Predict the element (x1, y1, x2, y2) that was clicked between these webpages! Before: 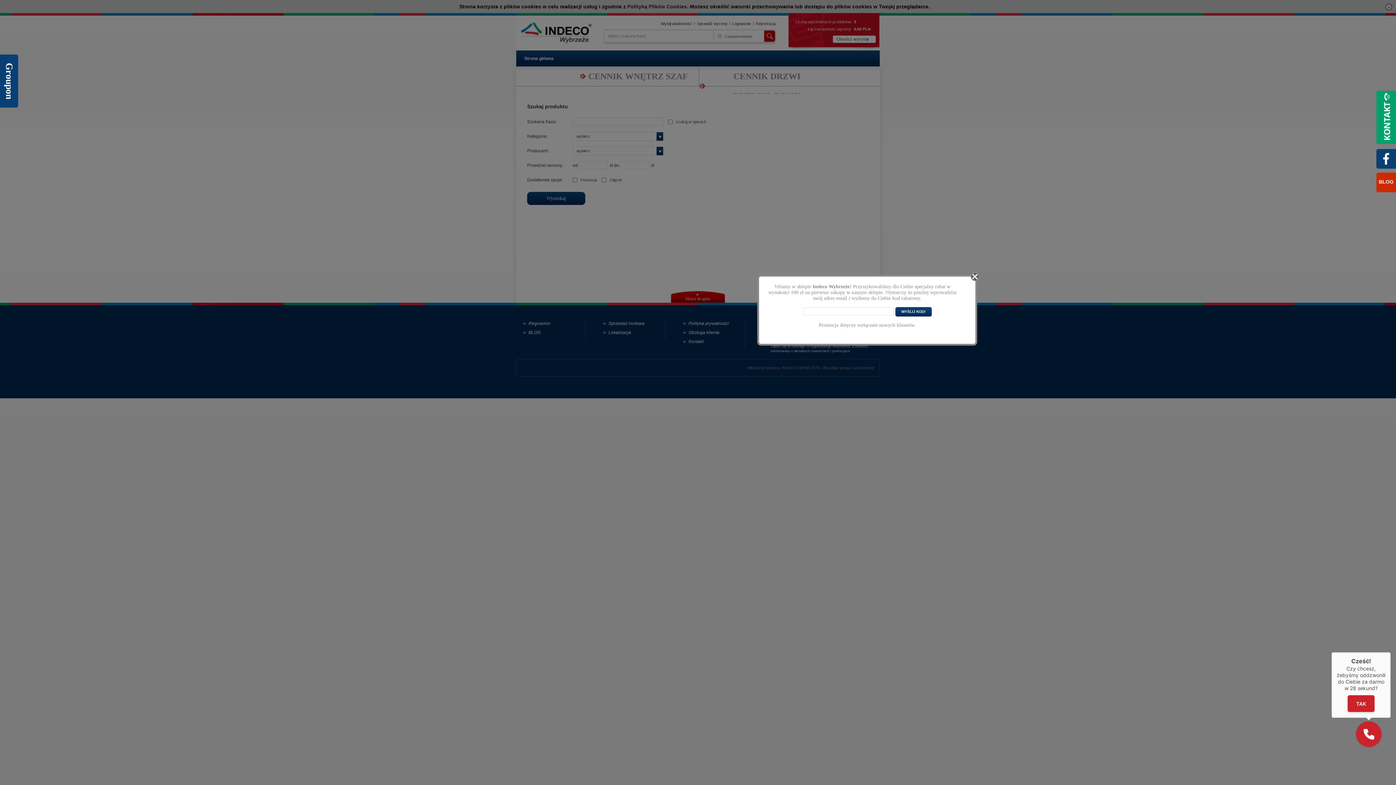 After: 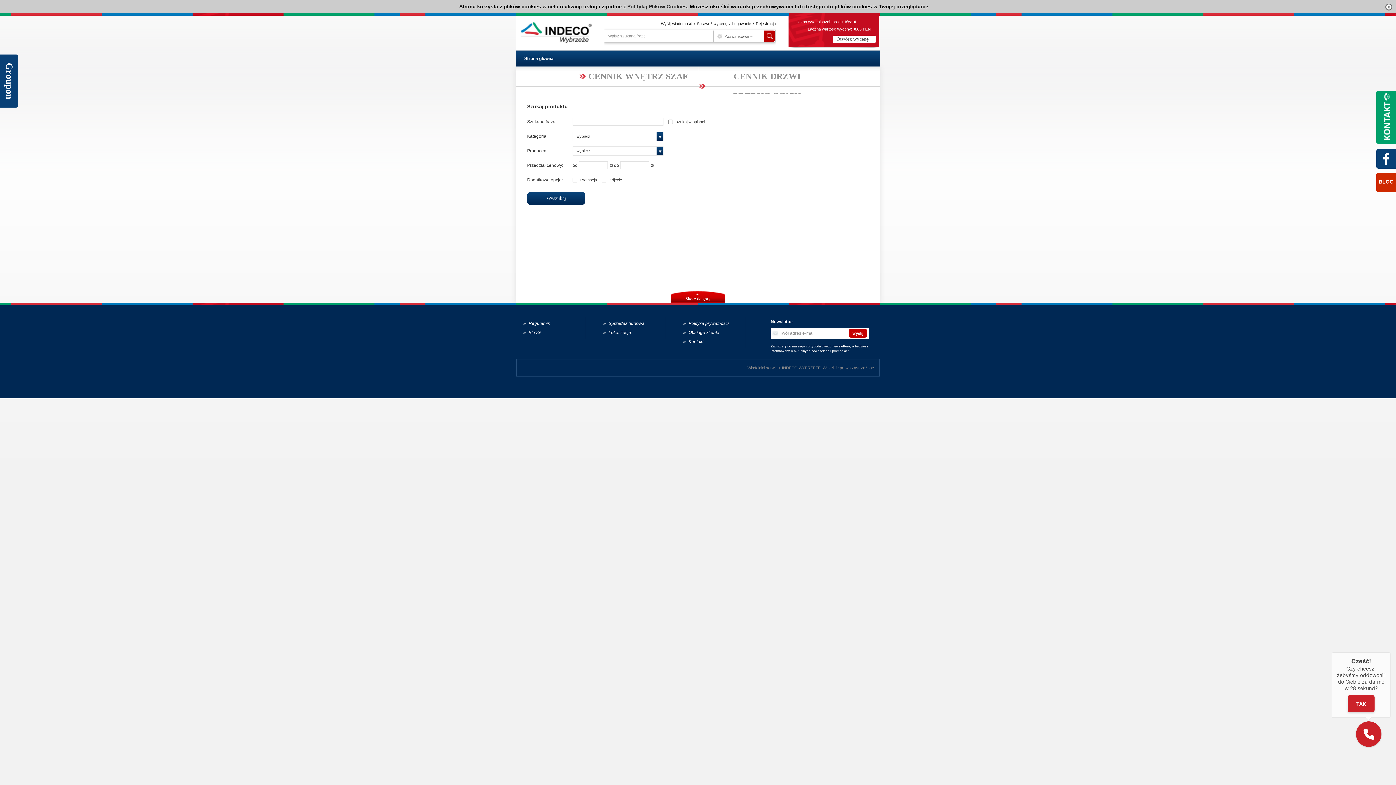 Action: bbox: (970, 272, 980, 281)